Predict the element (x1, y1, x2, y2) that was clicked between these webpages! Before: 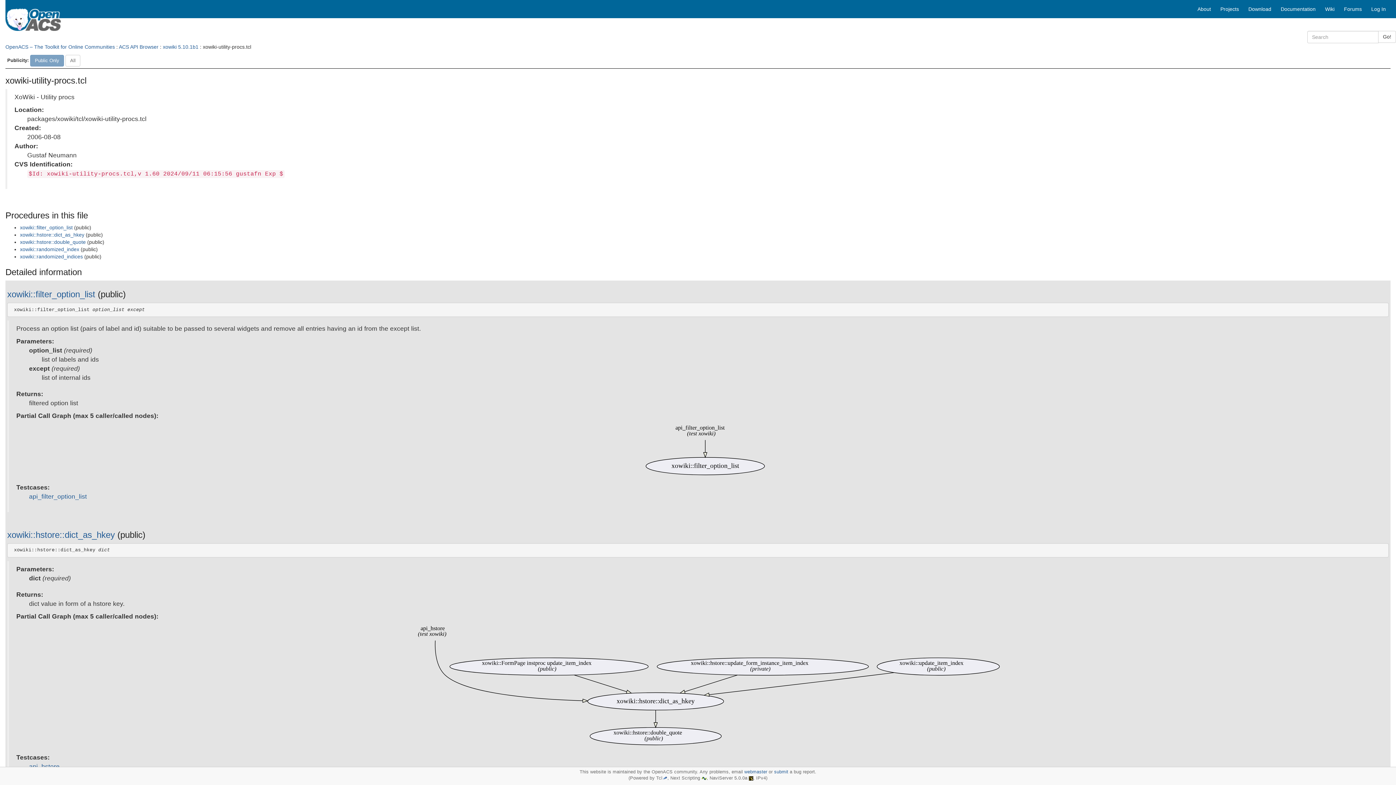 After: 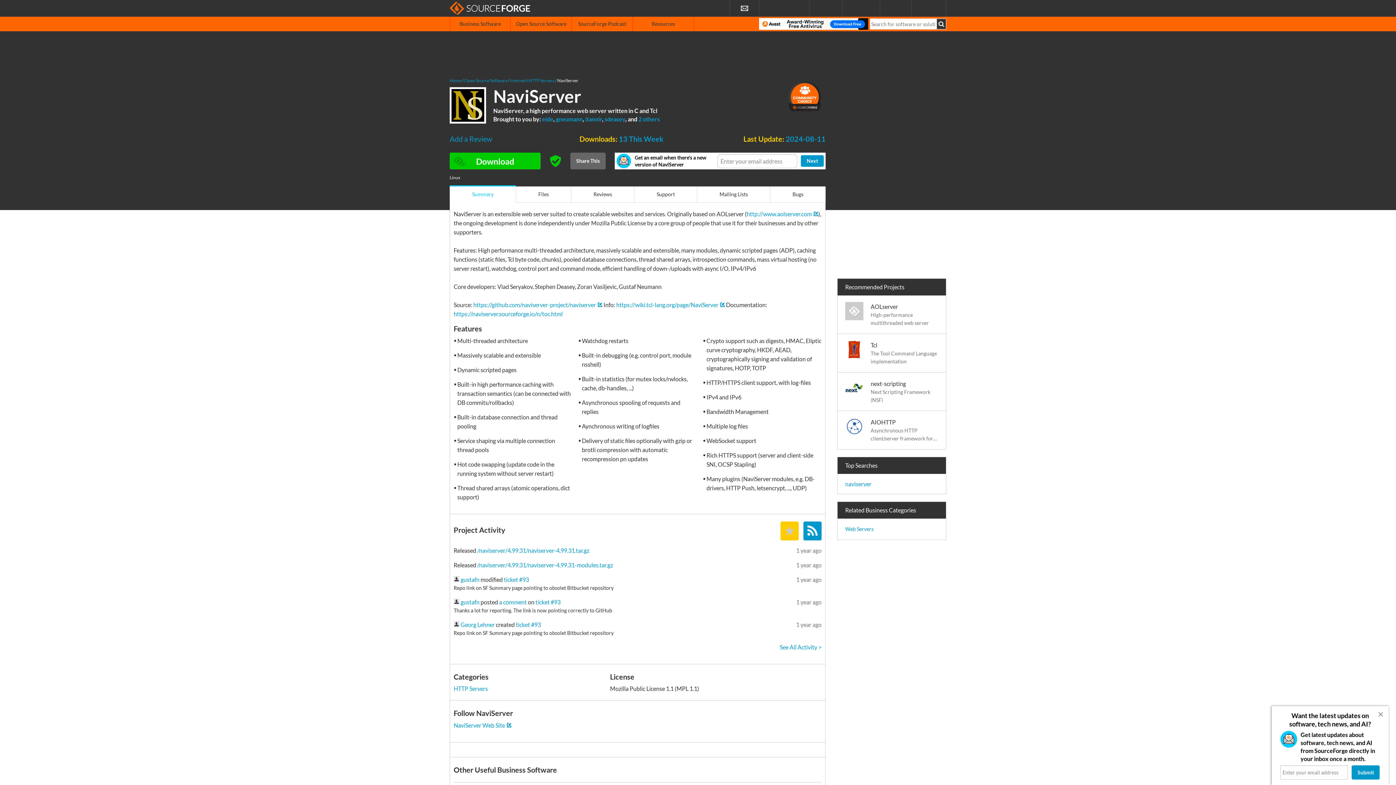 Action: bbox: (749, 776, 753, 781)